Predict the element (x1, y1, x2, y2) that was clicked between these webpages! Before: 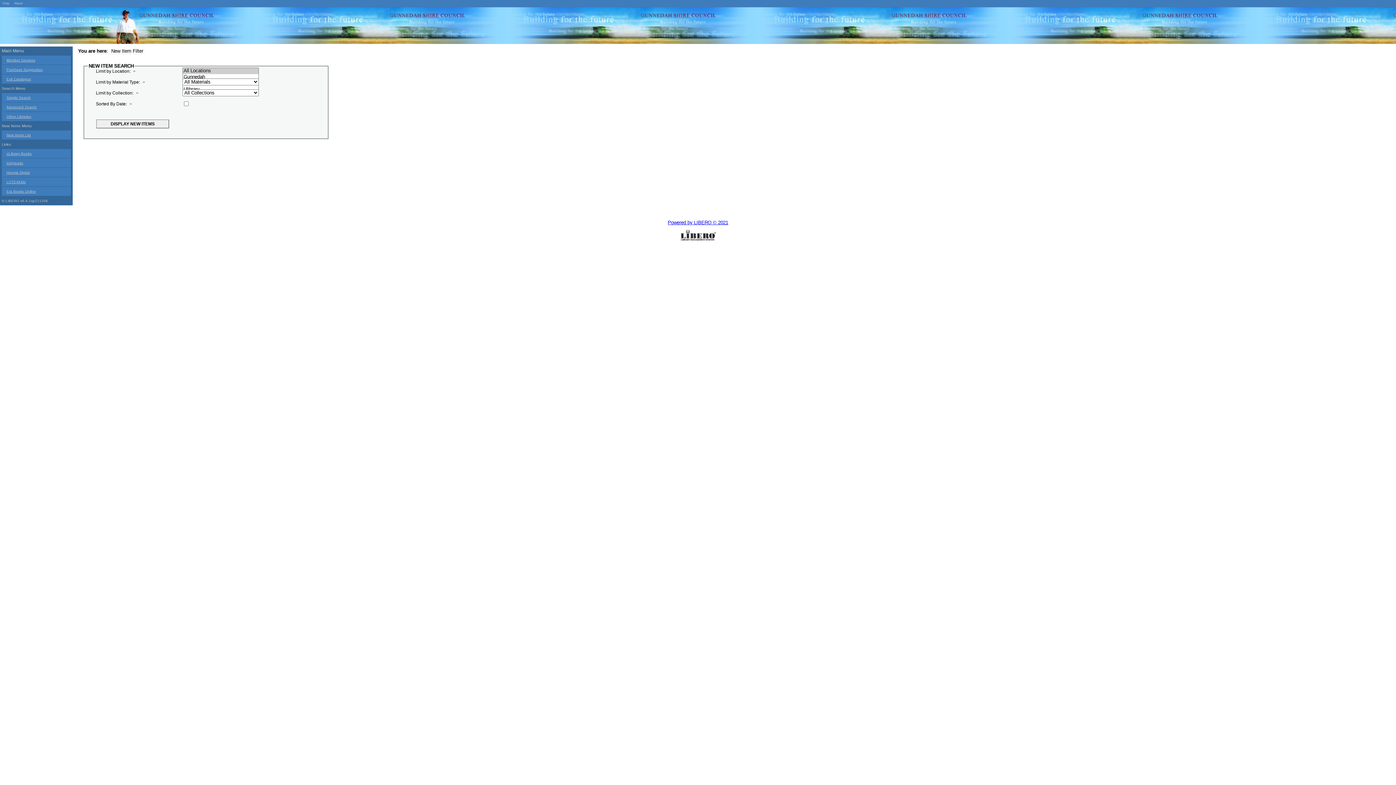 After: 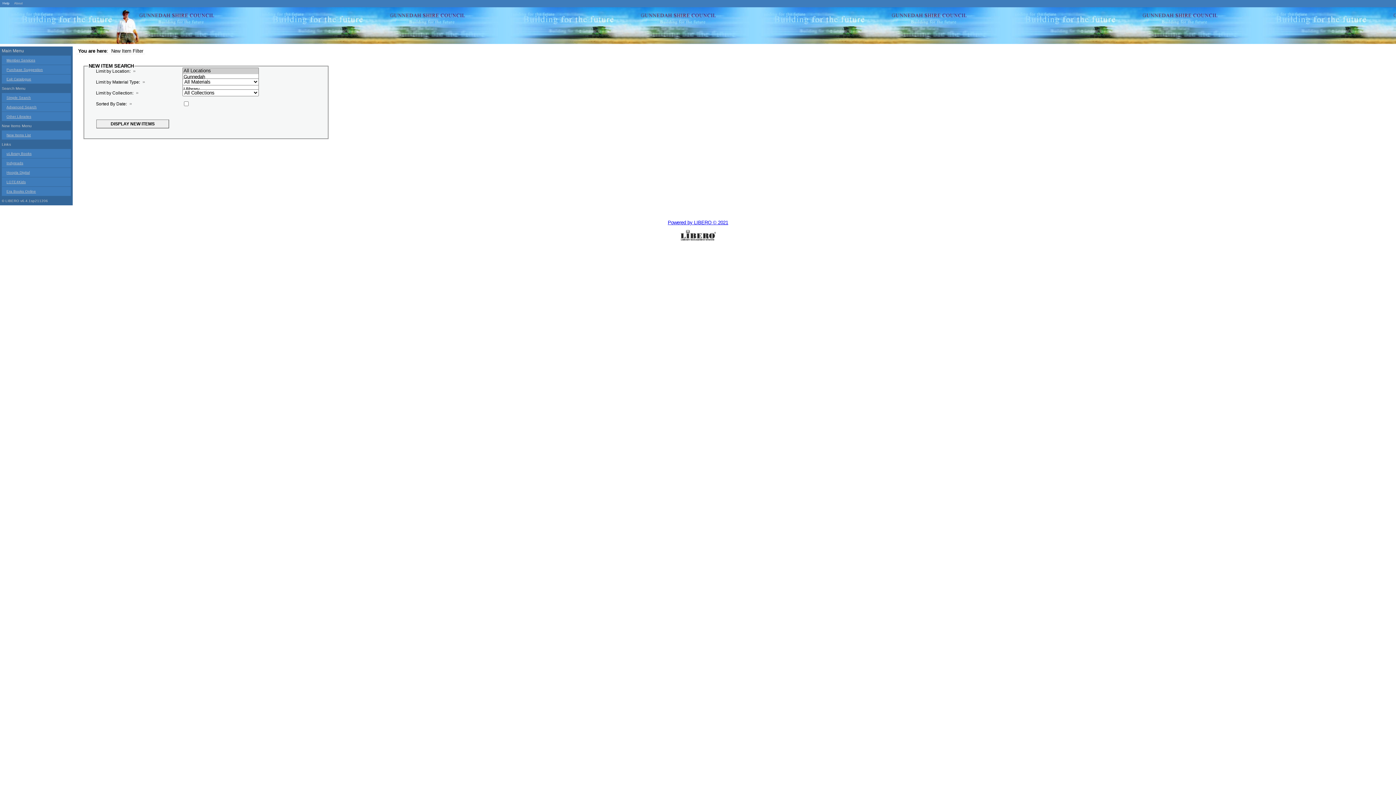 Action: label: Help bbox: (2, 1, 9, 5)